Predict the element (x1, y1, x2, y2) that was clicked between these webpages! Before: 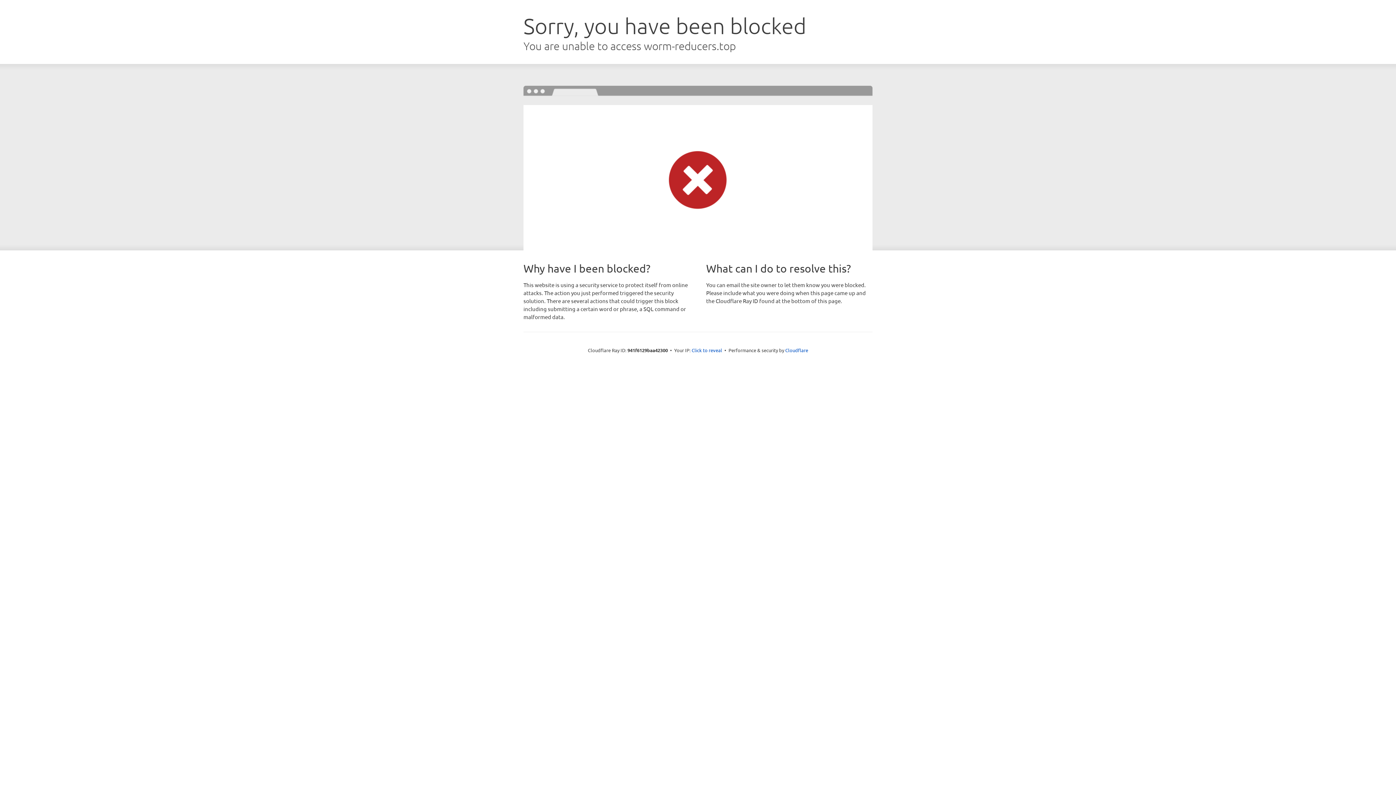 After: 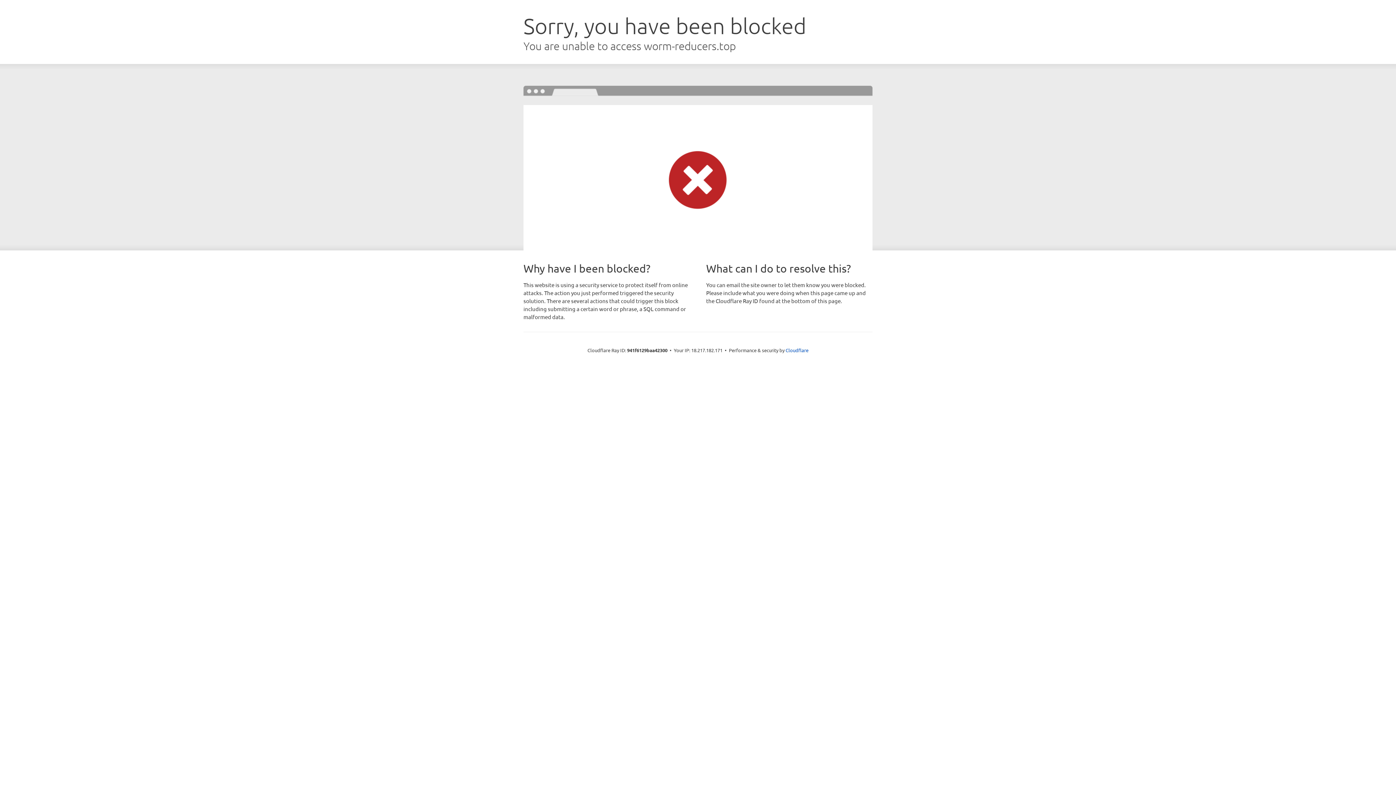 Action: label: Click to reveal bbox: (691, 346, 722, 353)